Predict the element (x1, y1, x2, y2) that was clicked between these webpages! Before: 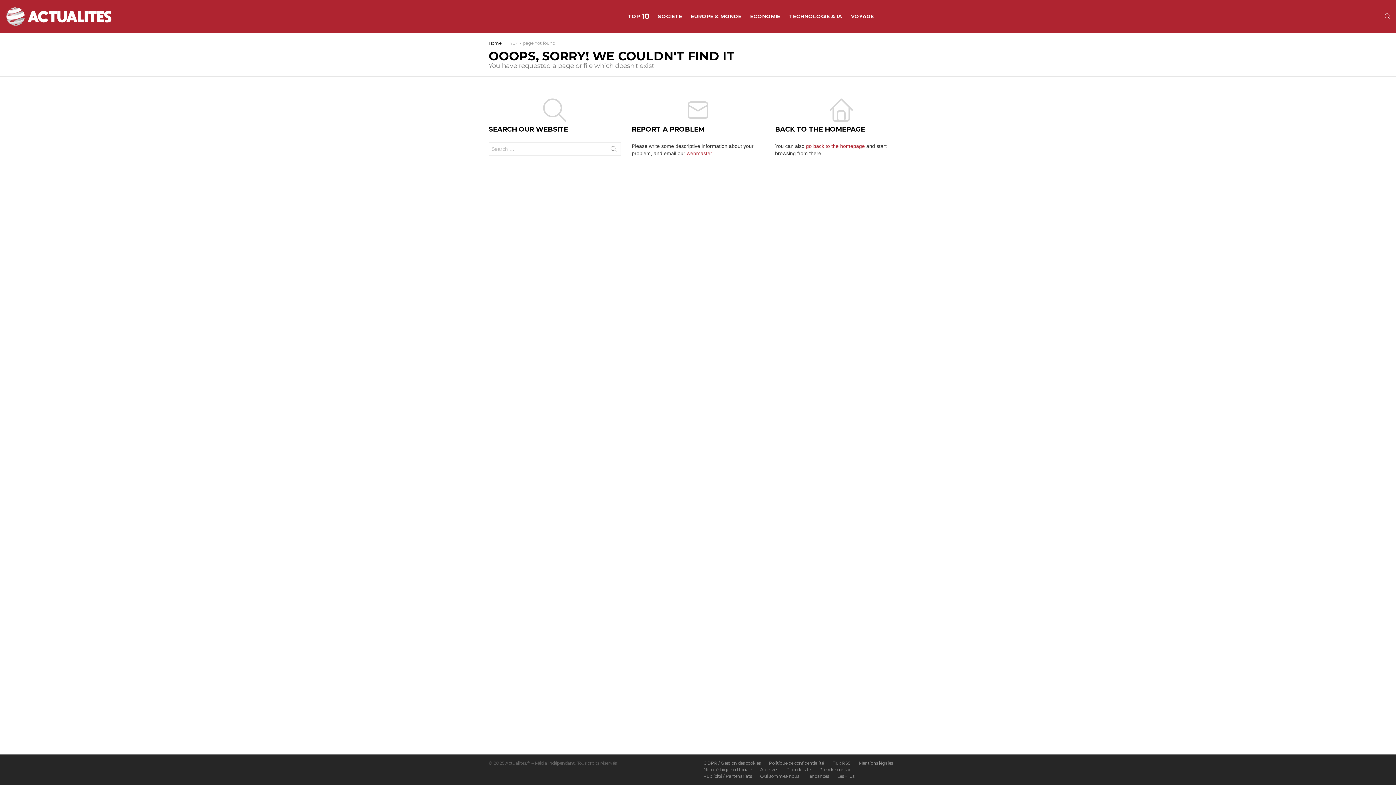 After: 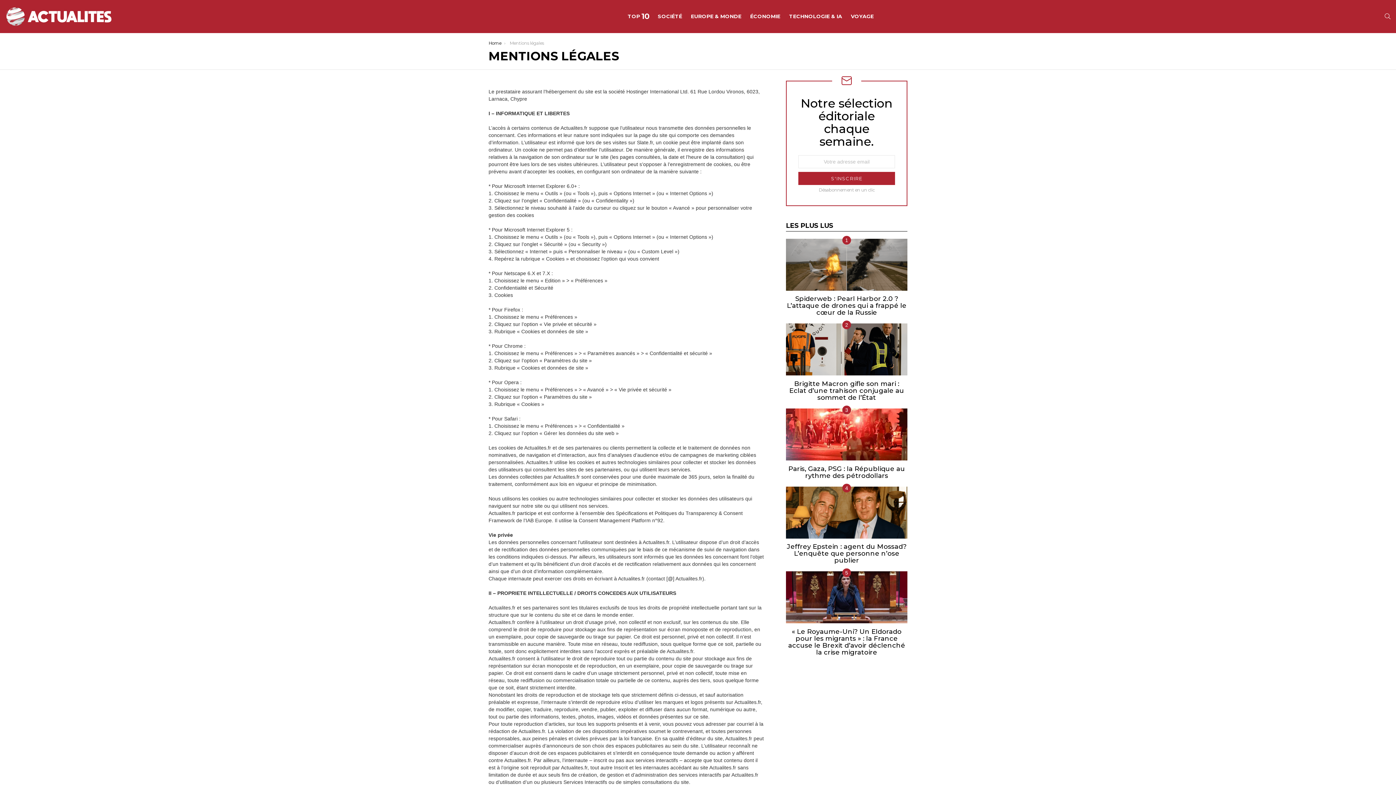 Action: bbox: (855, 760, 896, 766) label: Mentions légales